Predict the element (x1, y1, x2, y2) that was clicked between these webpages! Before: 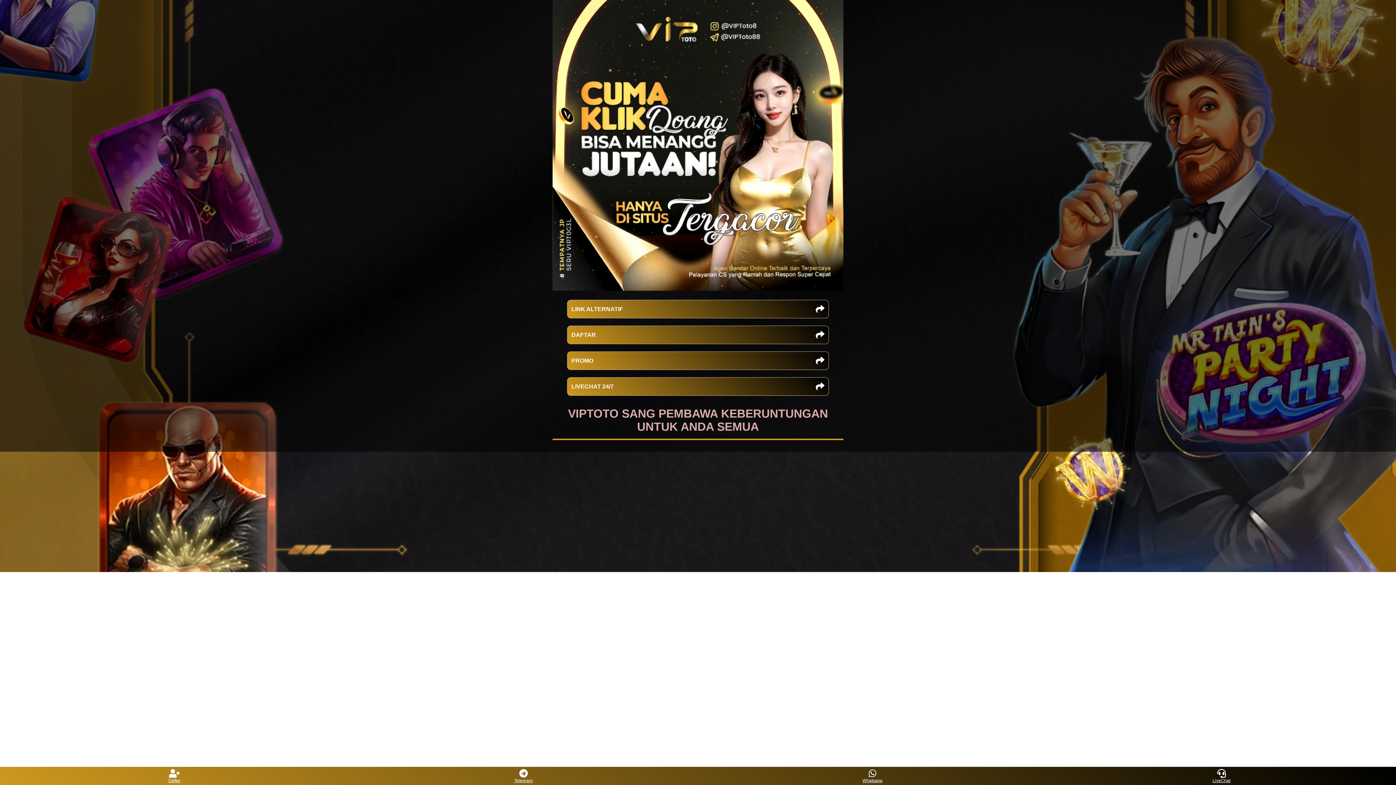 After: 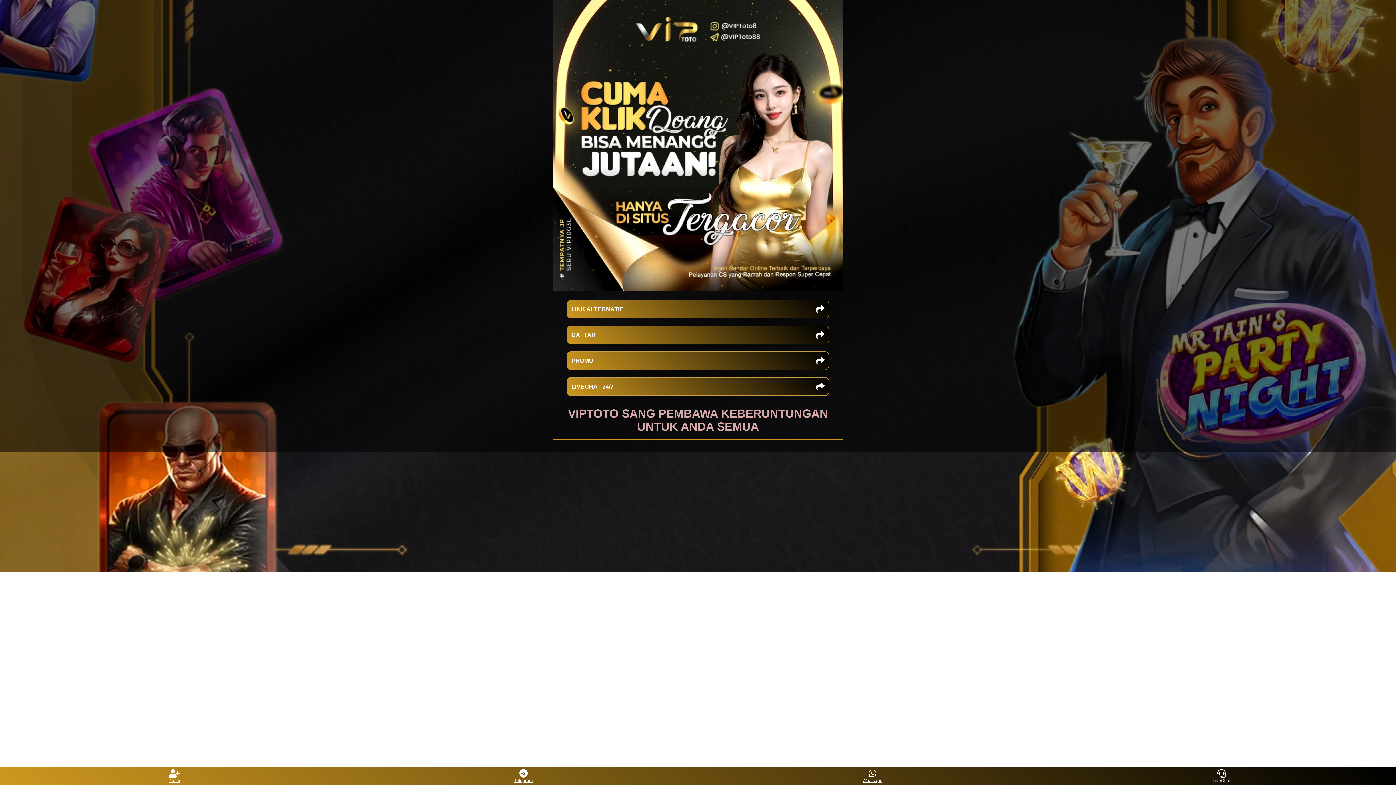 Action: label: LiveChat bbox: (1208, 769, 1235, 783)